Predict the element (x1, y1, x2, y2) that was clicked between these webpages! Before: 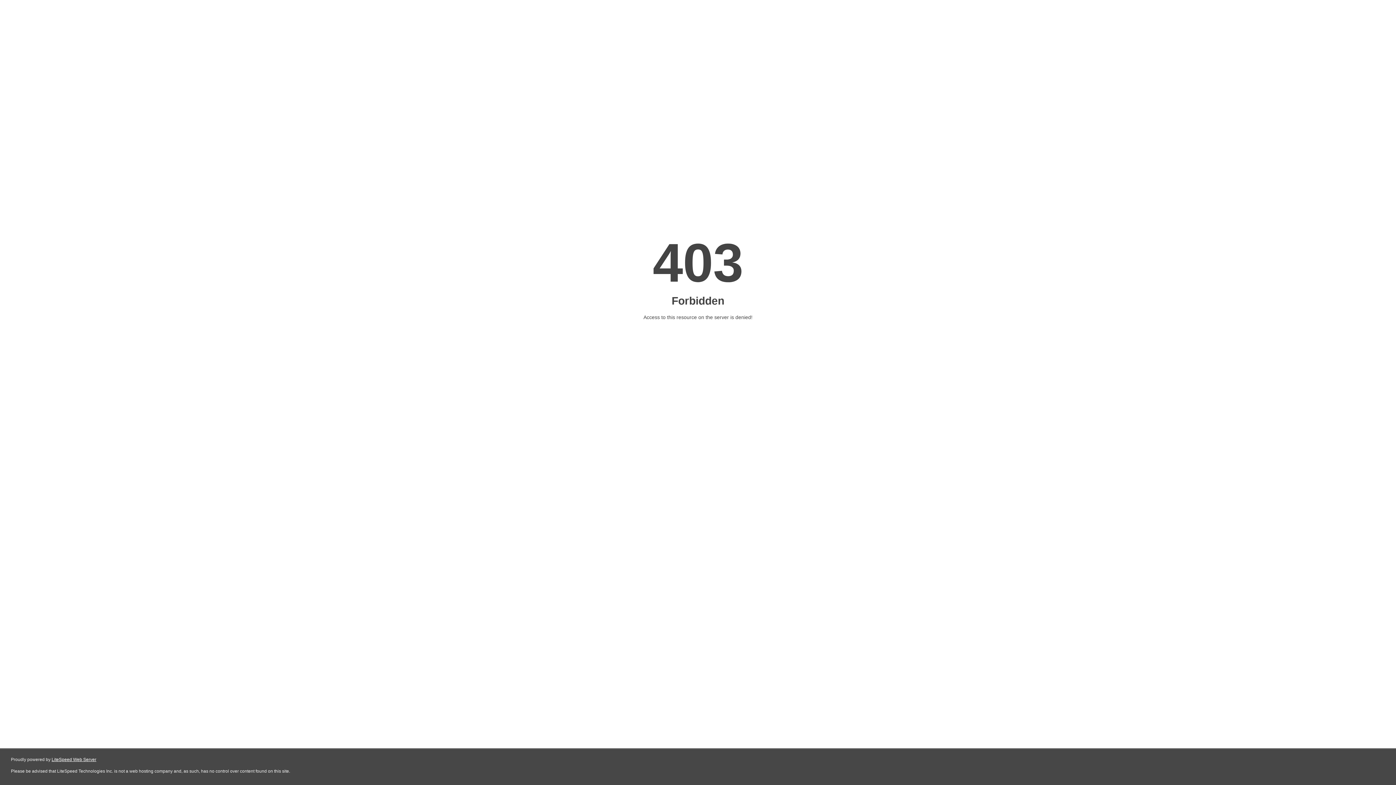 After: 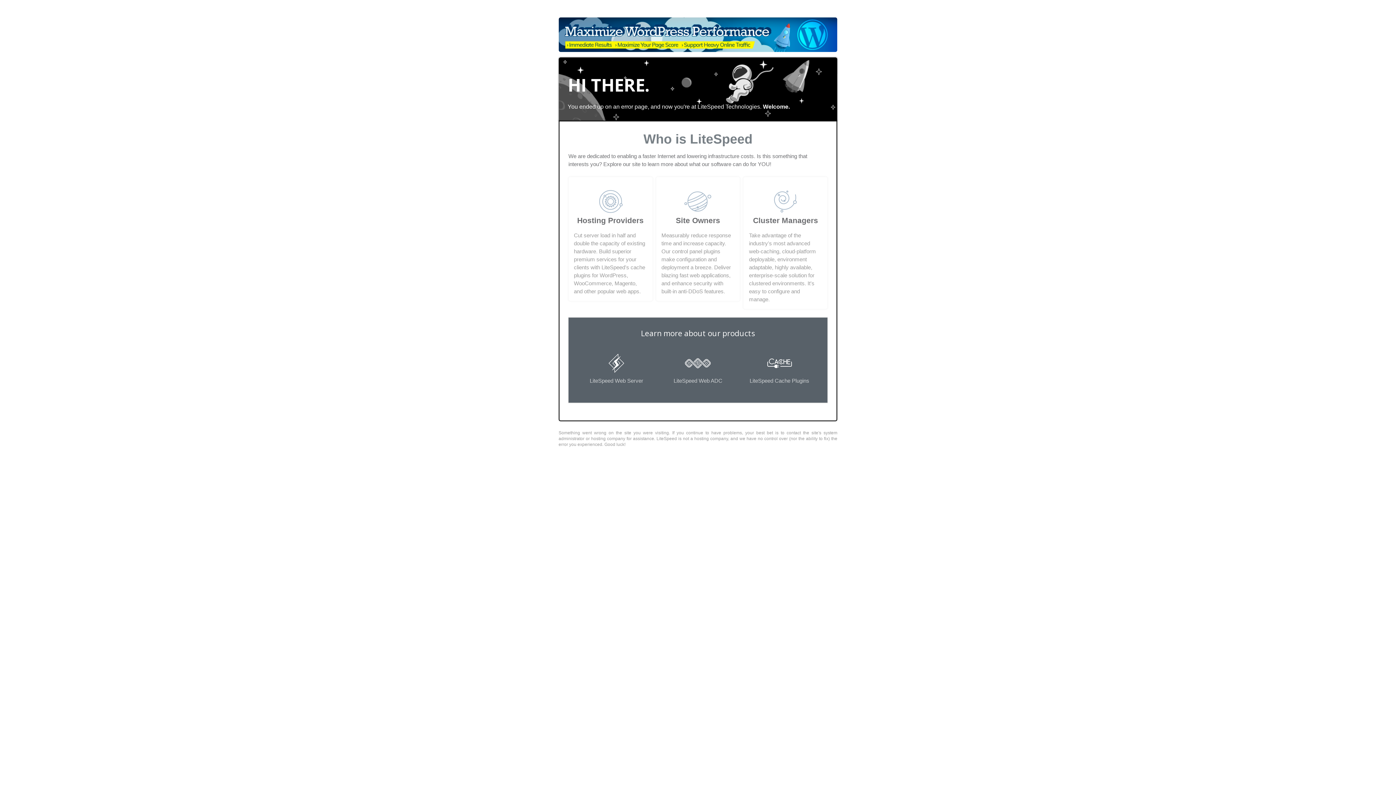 Action: label: LiteSpeed Web Server bbox: (51, 757, 96, 762)